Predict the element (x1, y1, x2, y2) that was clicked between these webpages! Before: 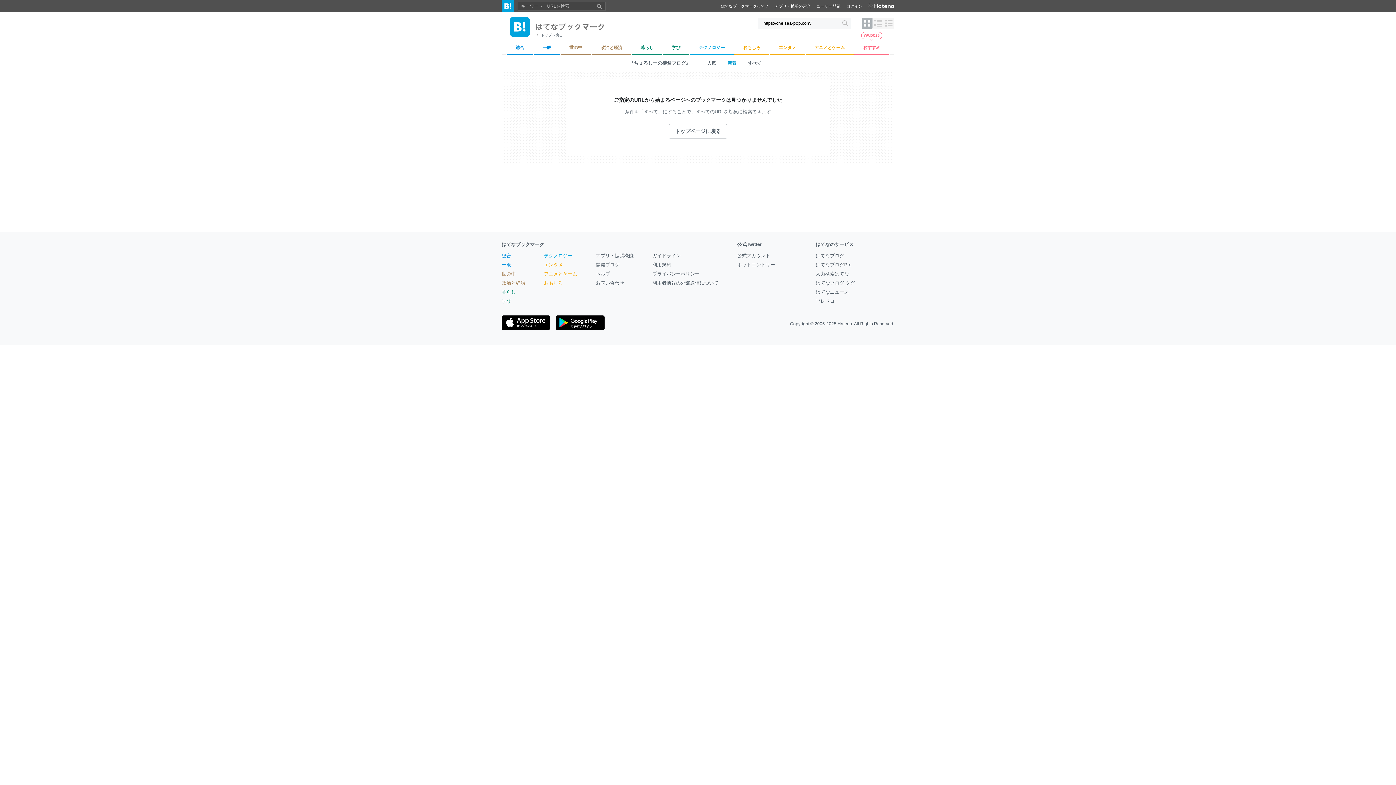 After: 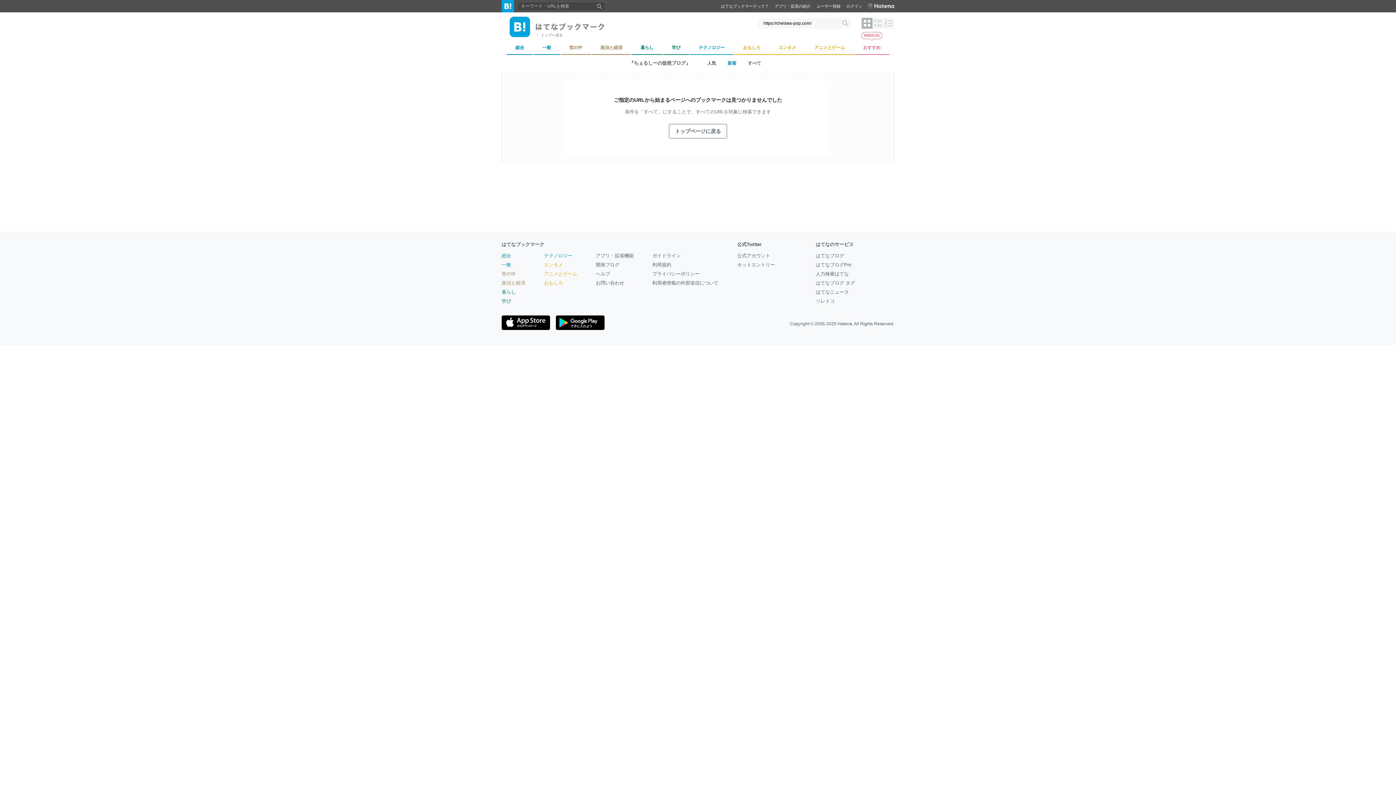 Action: bbox: (861, 17, 872, 28) label: 表示レイアウトをタイル形式に変更